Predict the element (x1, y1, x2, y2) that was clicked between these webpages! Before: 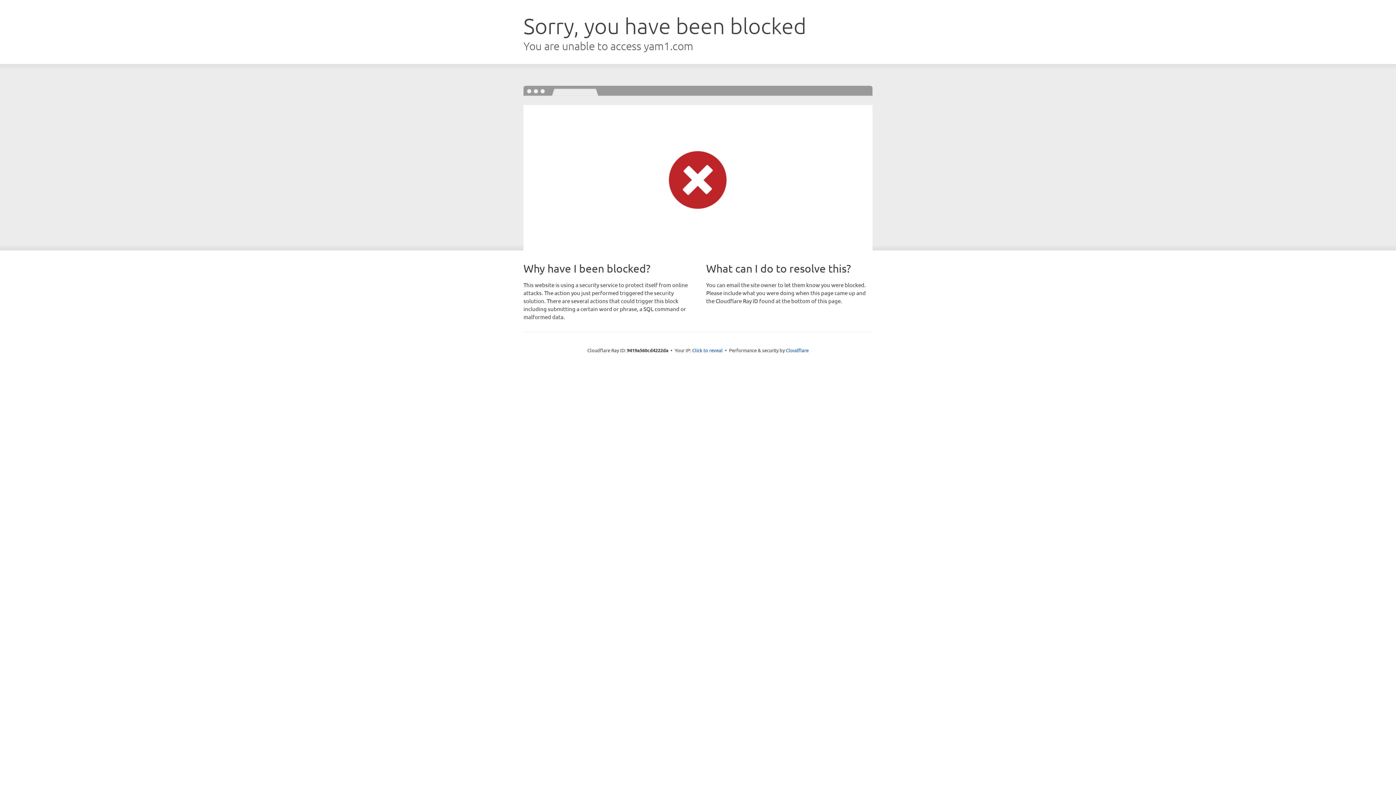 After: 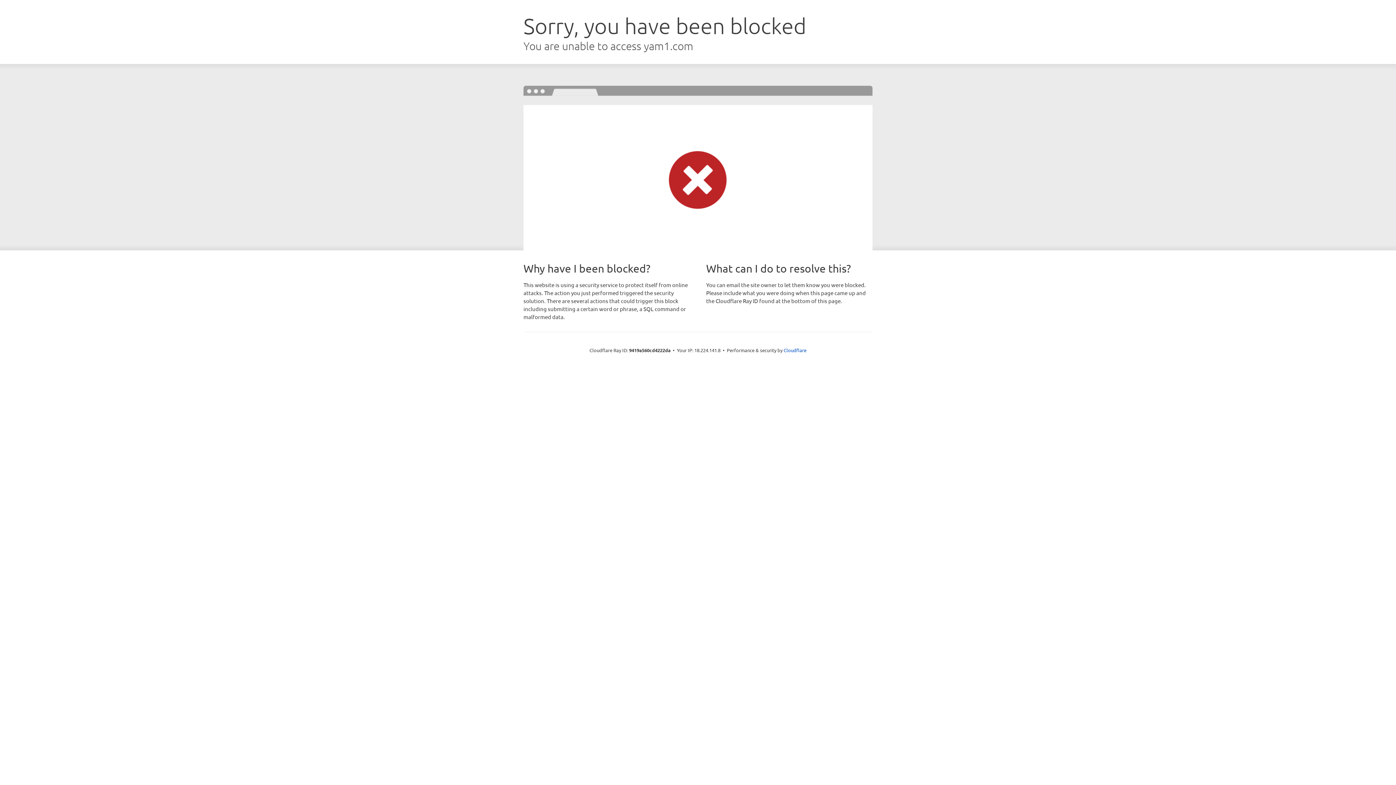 Action: bbox: (692, 346, 722, 353) label: Click to reveal